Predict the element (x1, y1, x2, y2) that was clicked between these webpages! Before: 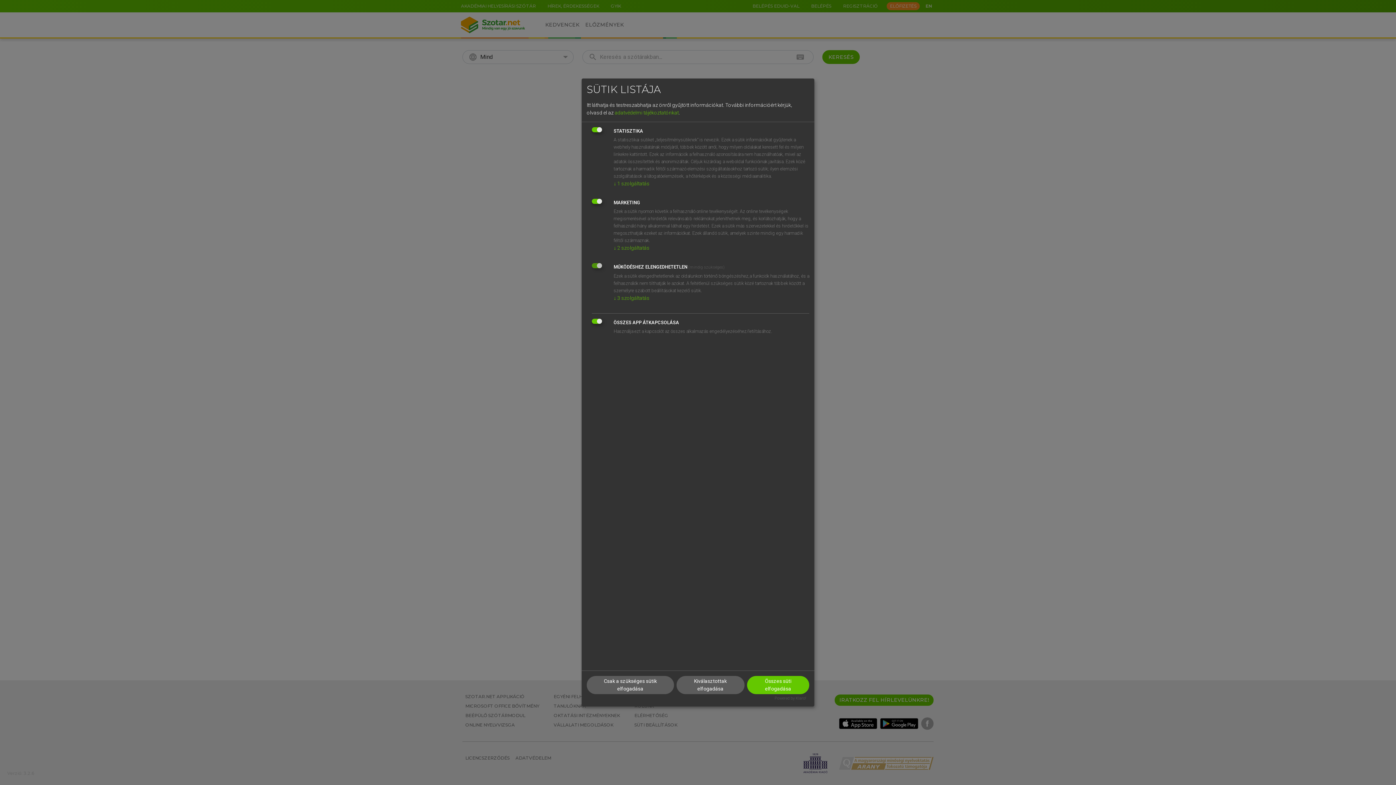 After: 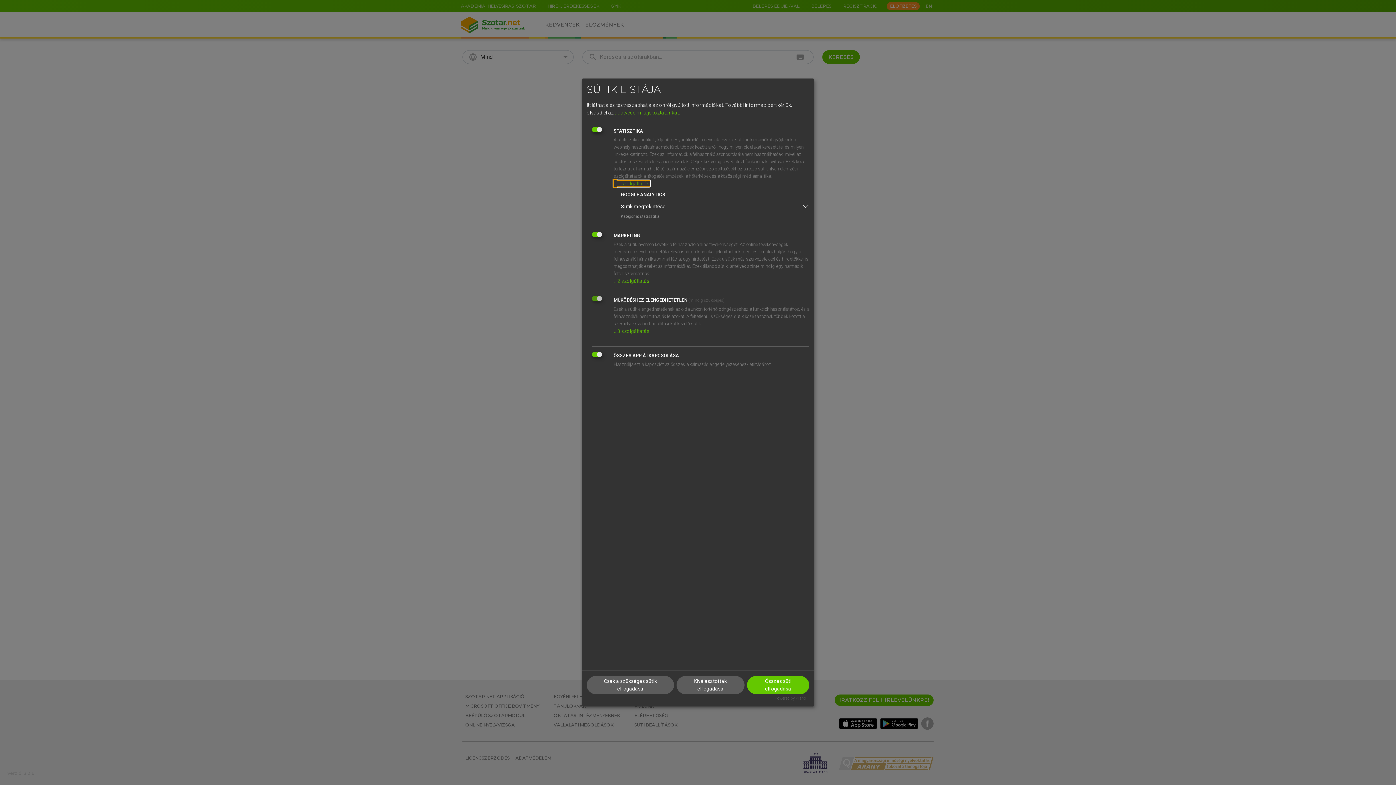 Action: label: ↓ 1 szolgáltatás bbox: (613, 180, 649, 186)